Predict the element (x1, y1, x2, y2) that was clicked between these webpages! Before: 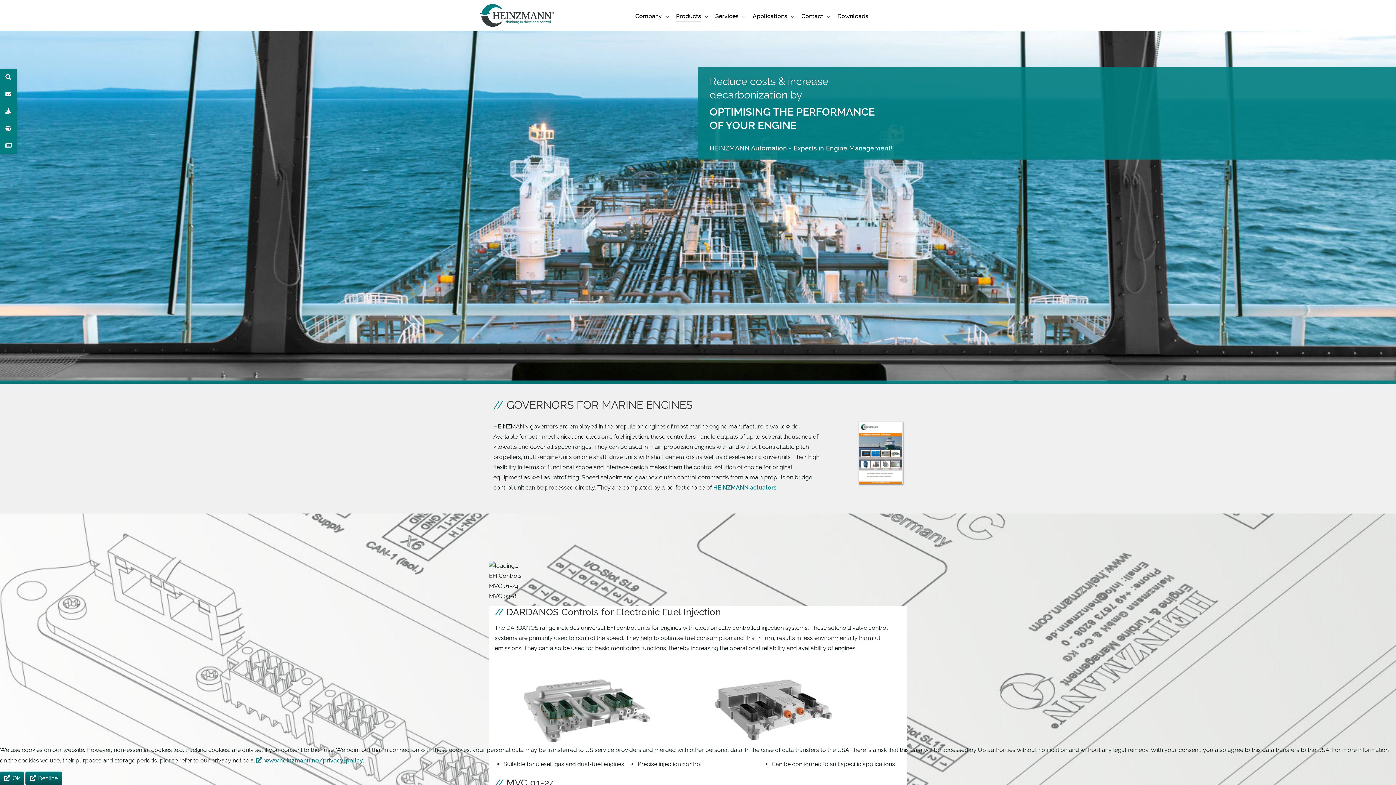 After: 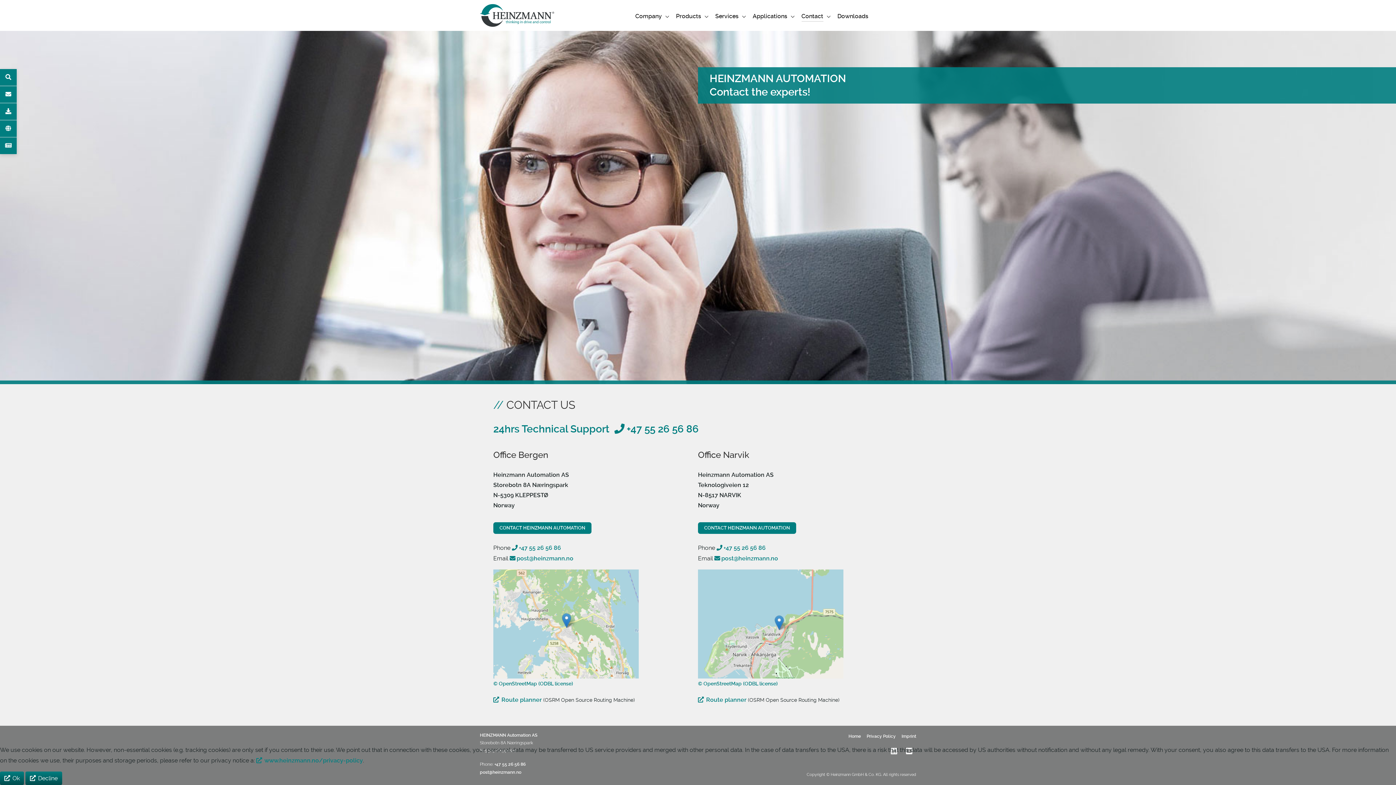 Action: label: Contact  bbox: (798, 7, 833, 27)